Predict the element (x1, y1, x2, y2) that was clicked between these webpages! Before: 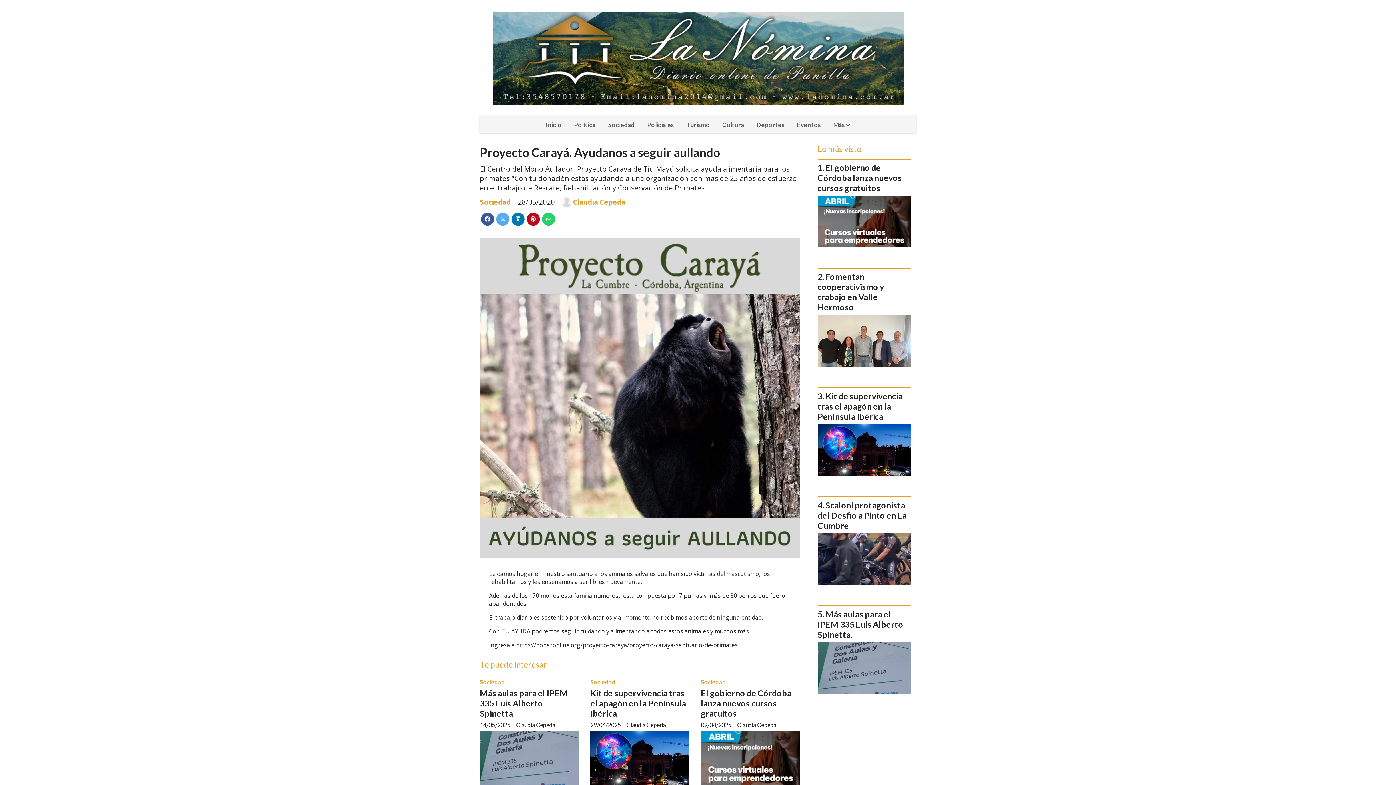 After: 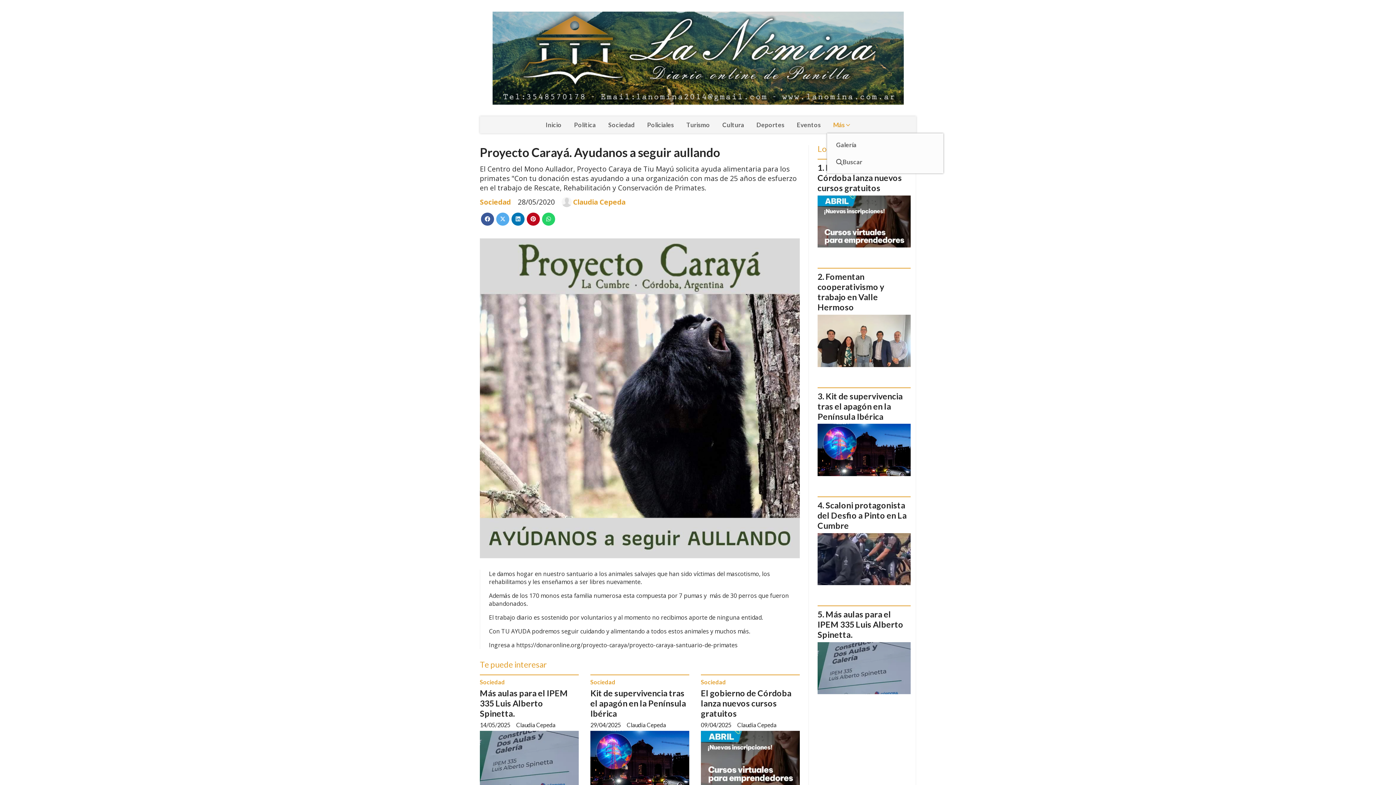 Action: label: Más bbox: (827, 116, 856, 133)